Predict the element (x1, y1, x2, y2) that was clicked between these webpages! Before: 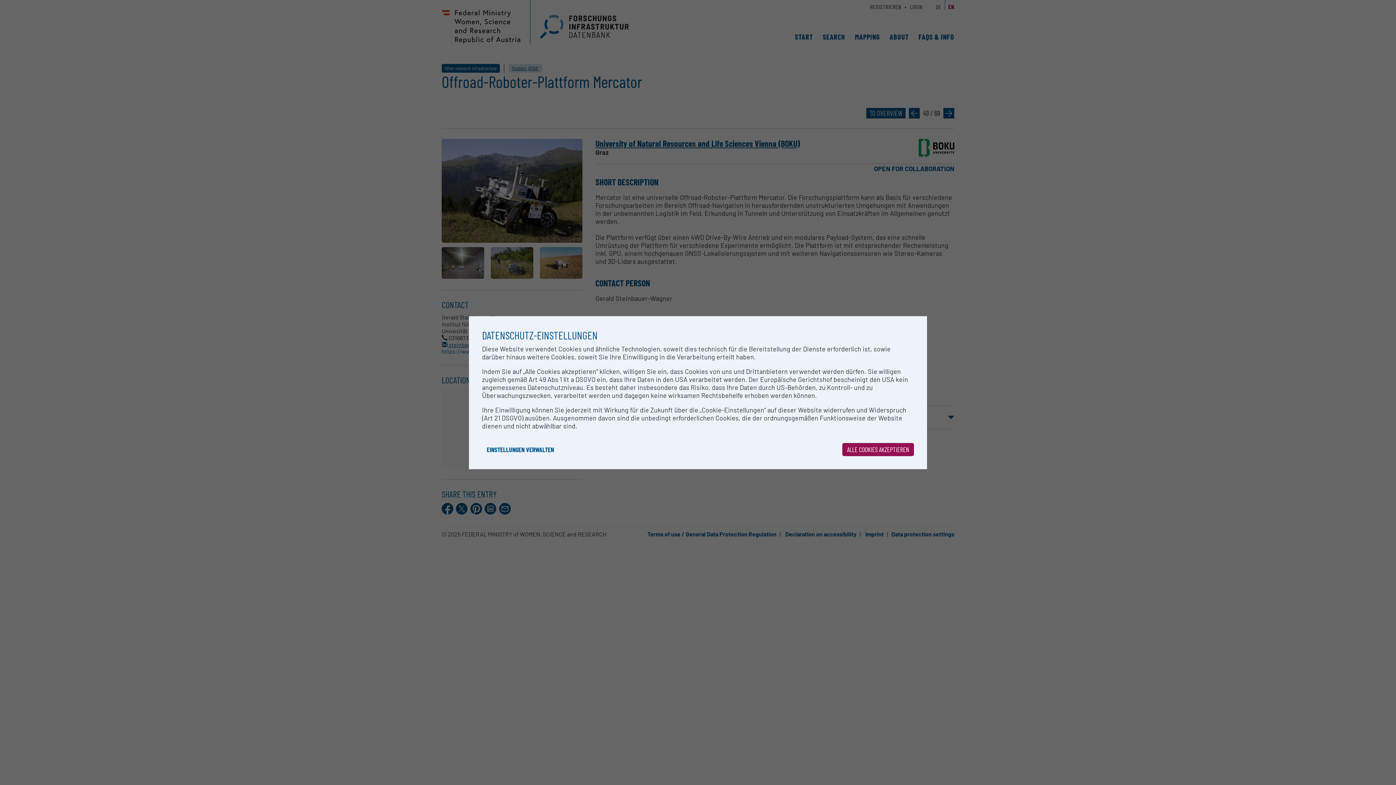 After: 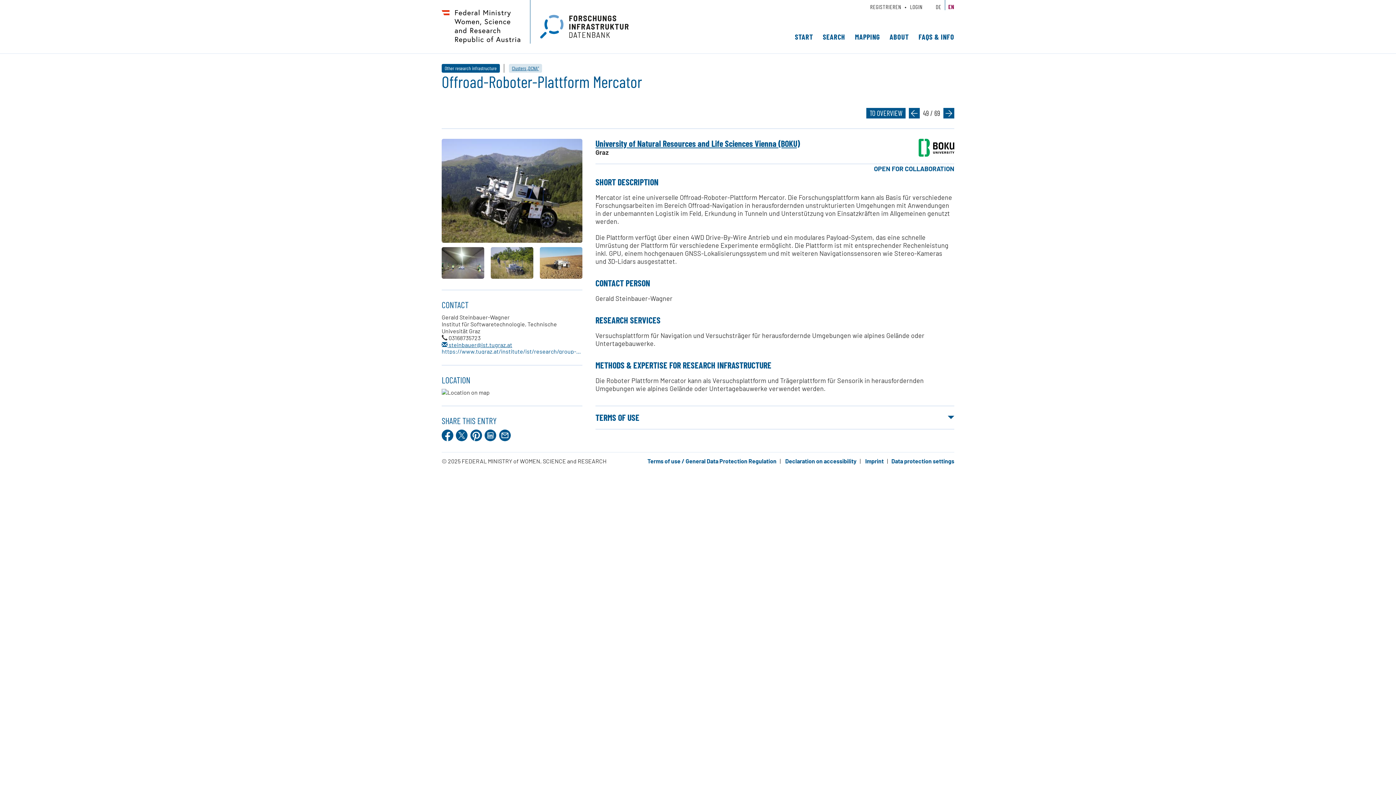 Action: label: ALLE COOKIES AKZEPTIEREN bbox: (842, 443, 914, 456)